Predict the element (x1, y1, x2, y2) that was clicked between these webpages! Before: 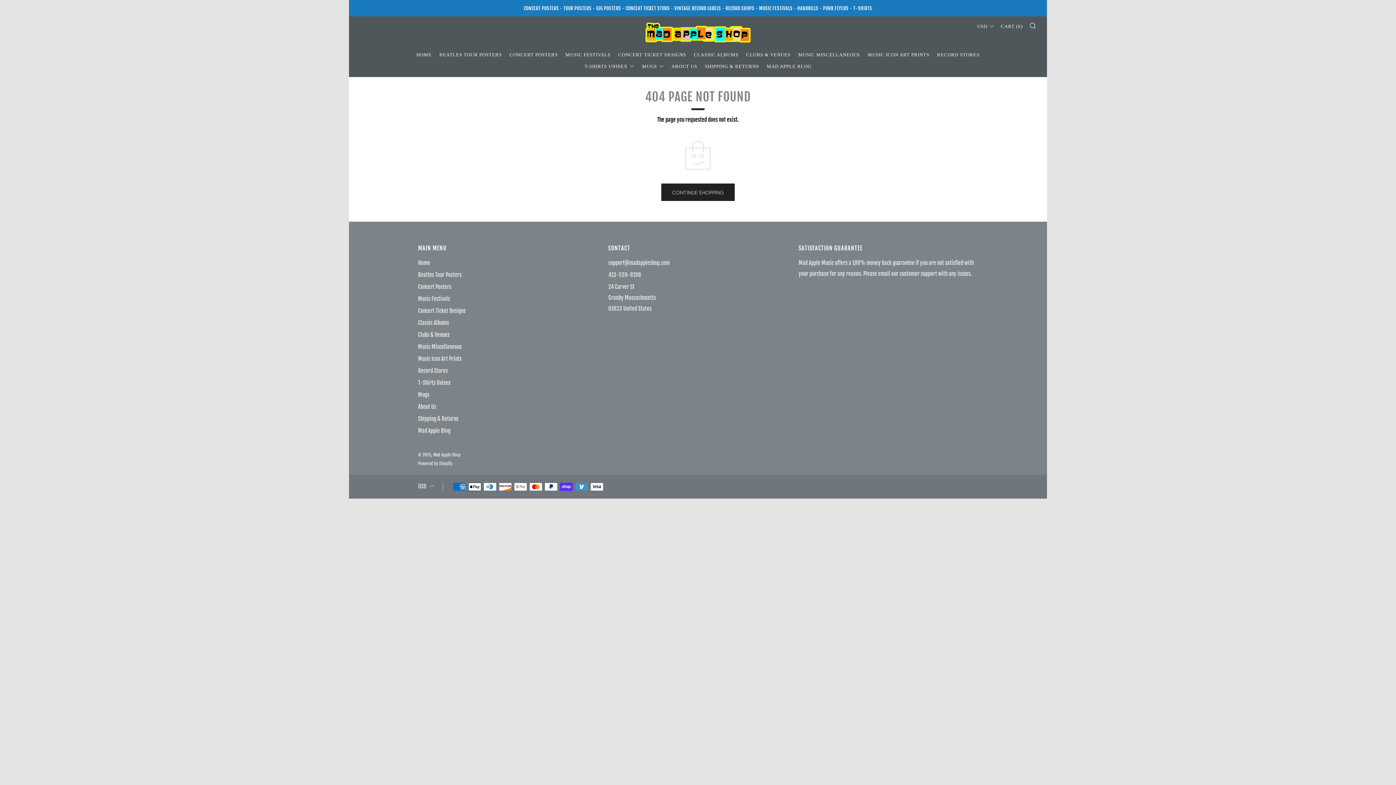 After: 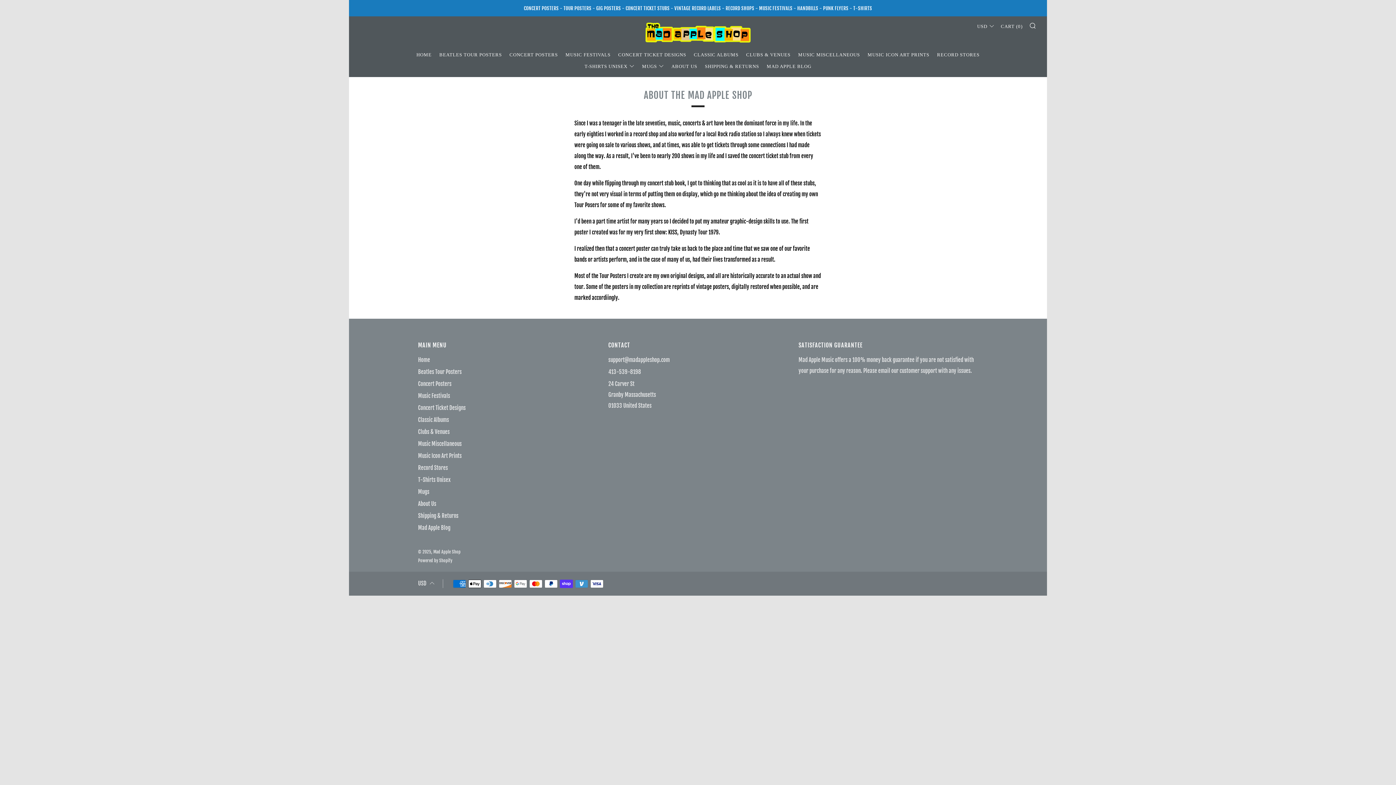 Action: bbox: (418, 403, 436, 410) label: About Us